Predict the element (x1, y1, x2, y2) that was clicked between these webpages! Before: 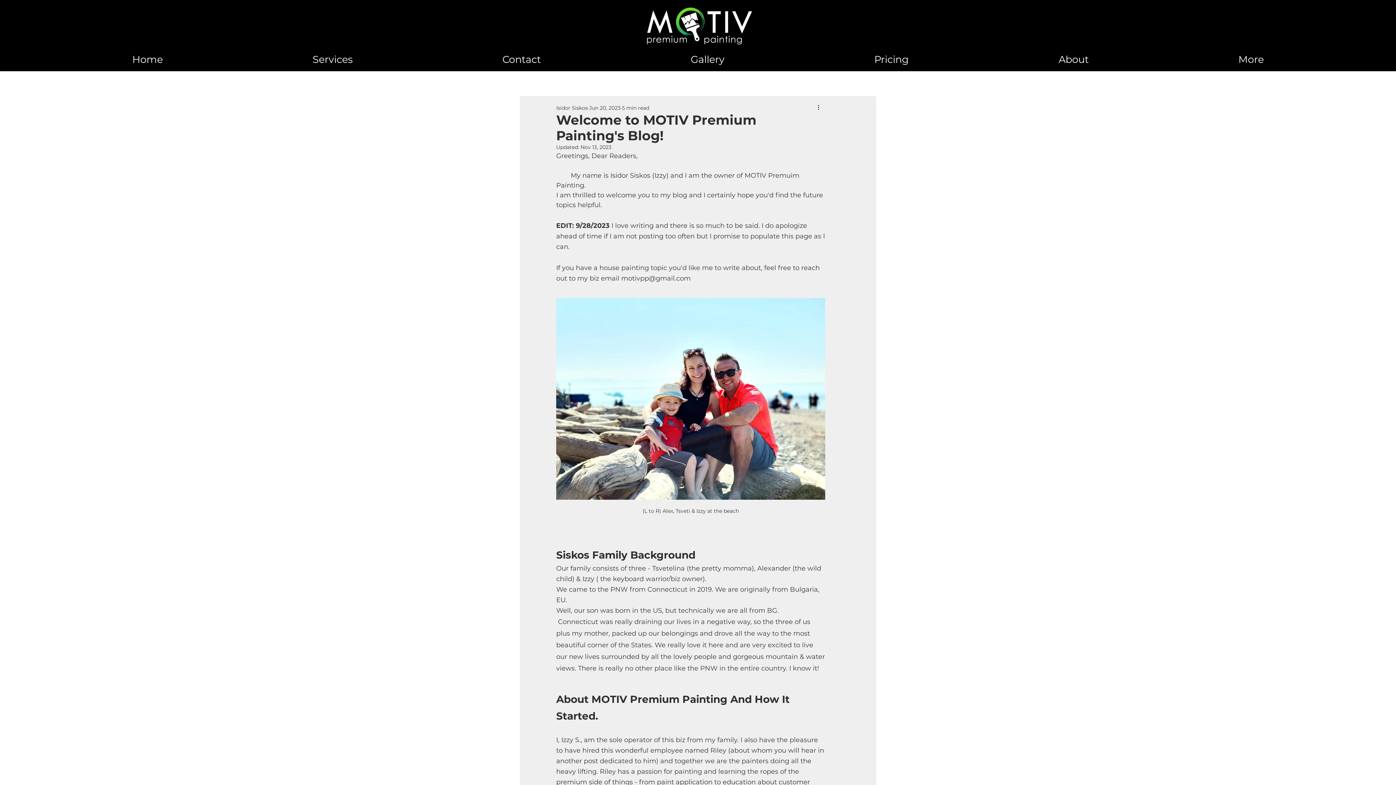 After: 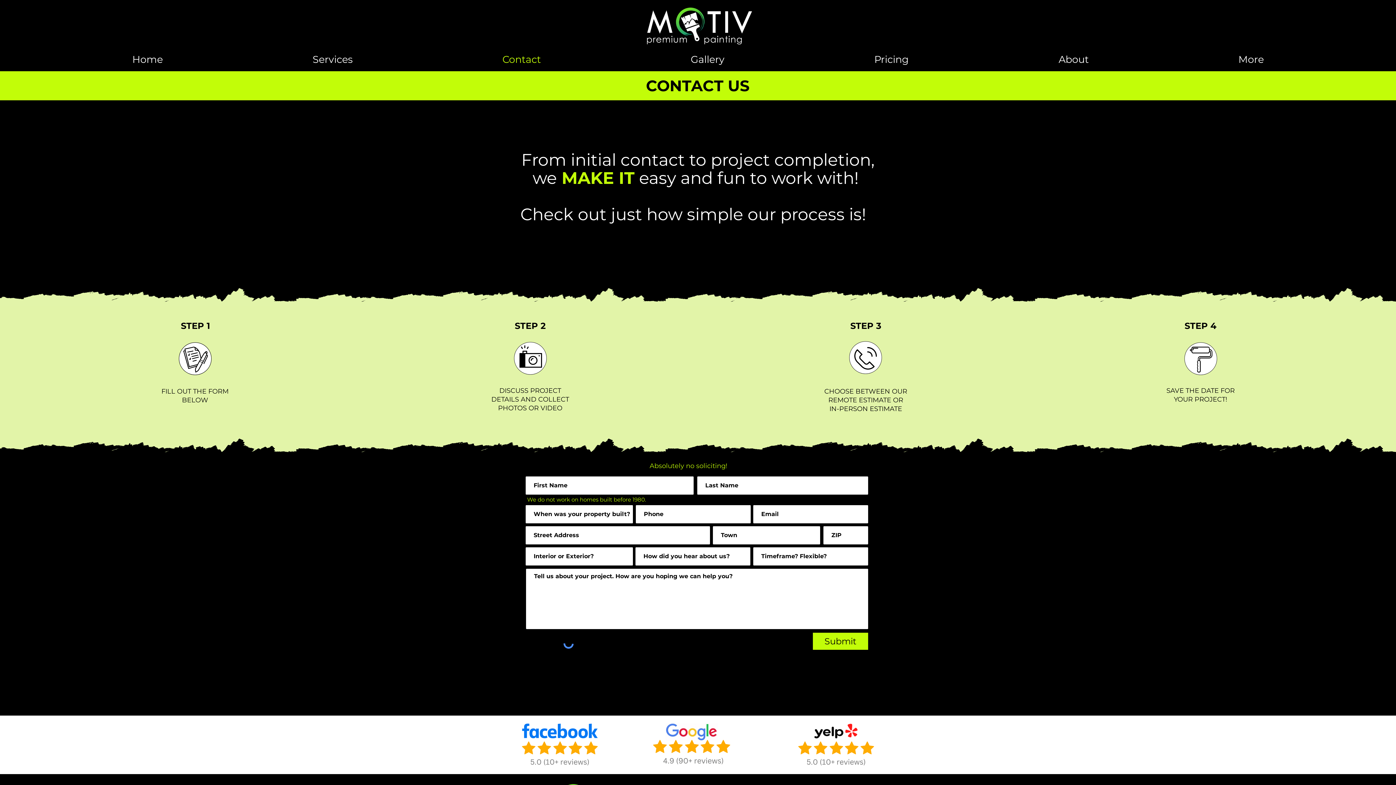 Action: bbox: (427, 52, 616, 66) label: Contact